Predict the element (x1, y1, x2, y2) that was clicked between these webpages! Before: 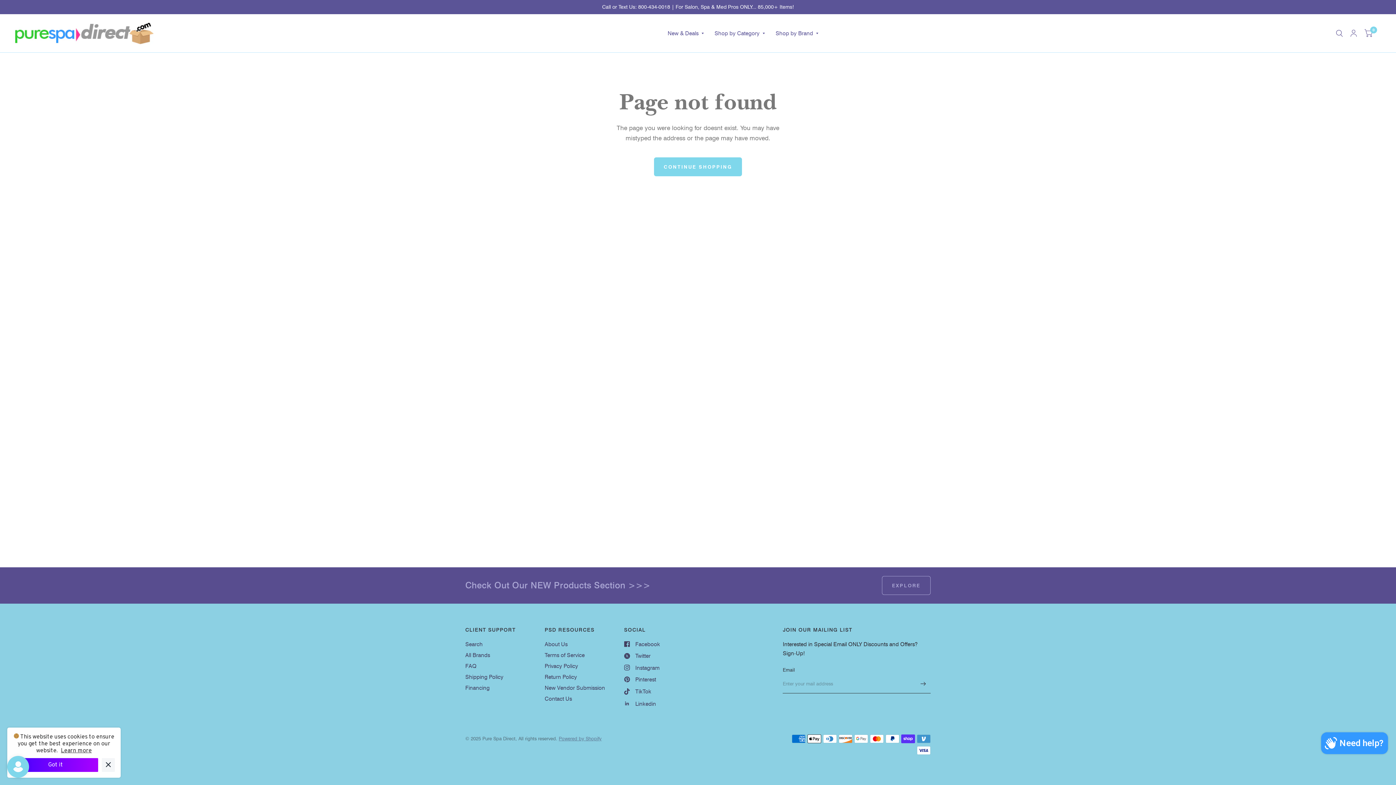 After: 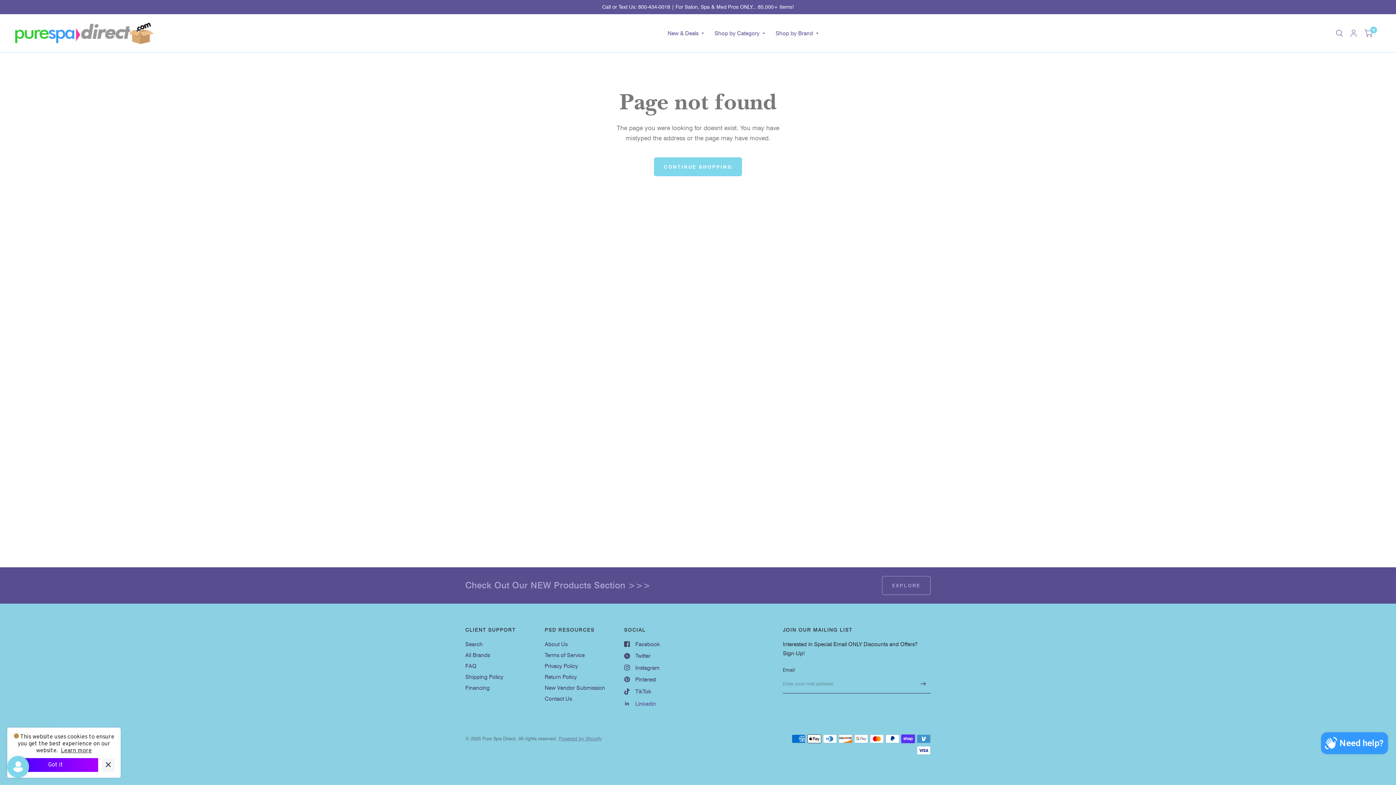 Action: bbox: (624, 699, 656, 708) label: Linkedin